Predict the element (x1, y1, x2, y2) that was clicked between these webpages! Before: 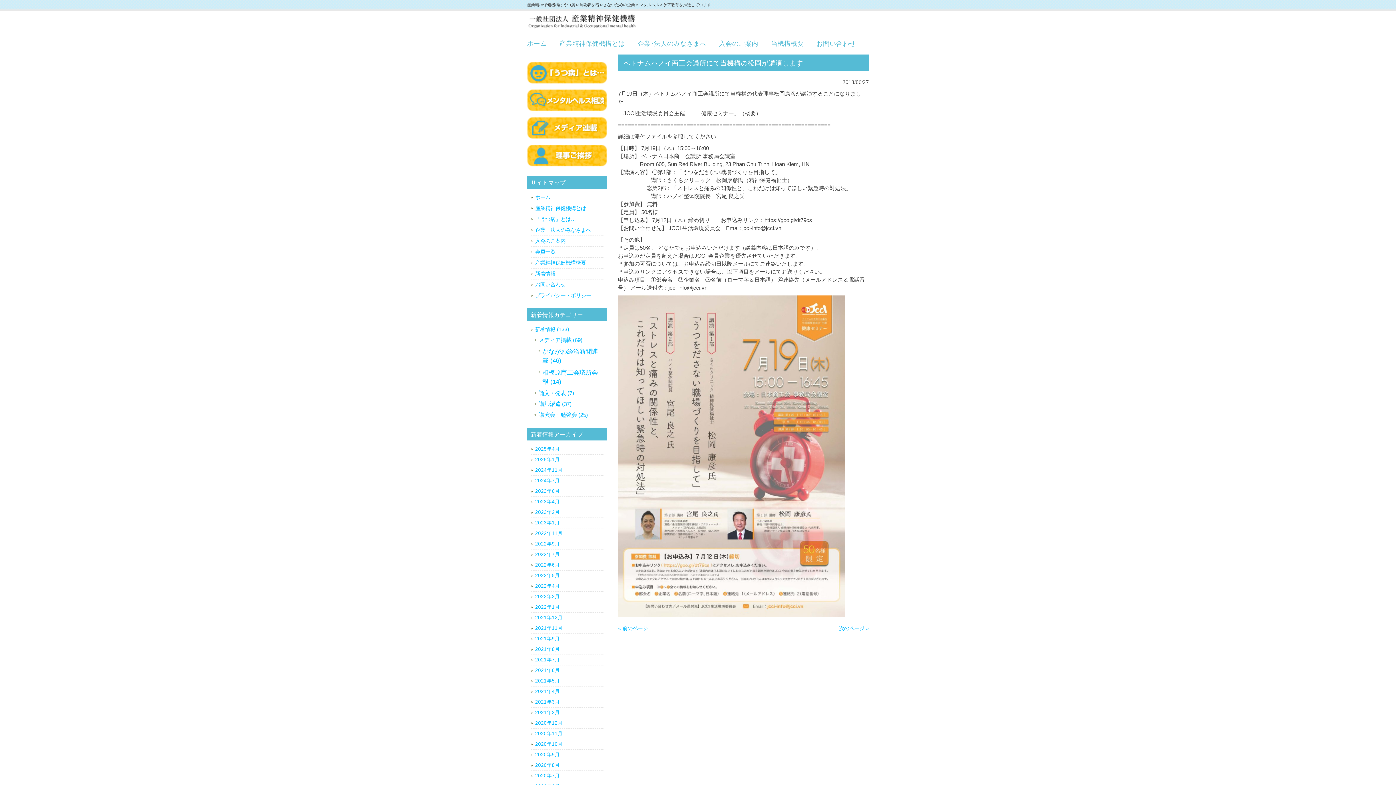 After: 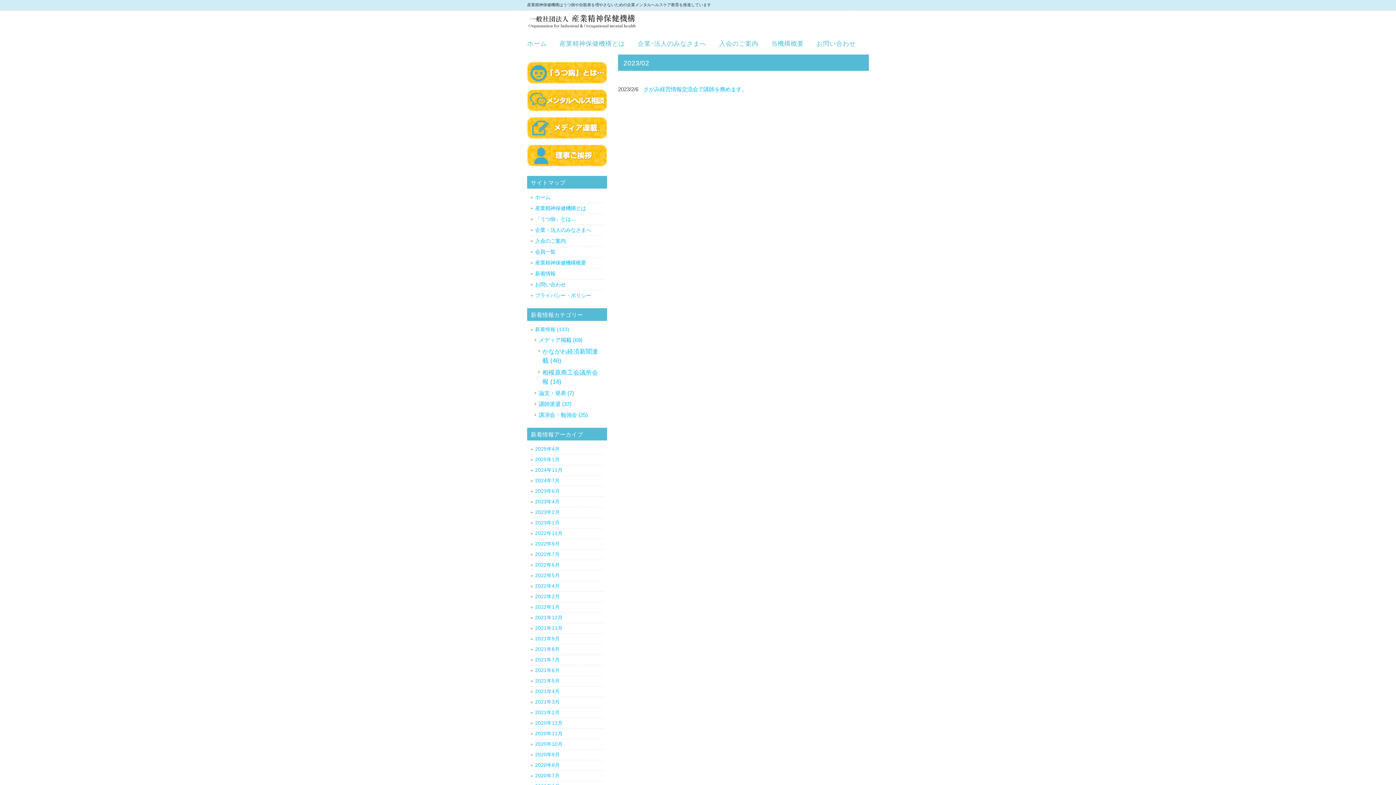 Action: label: 2023年2月 bbox: (530, 507, 603, 518)